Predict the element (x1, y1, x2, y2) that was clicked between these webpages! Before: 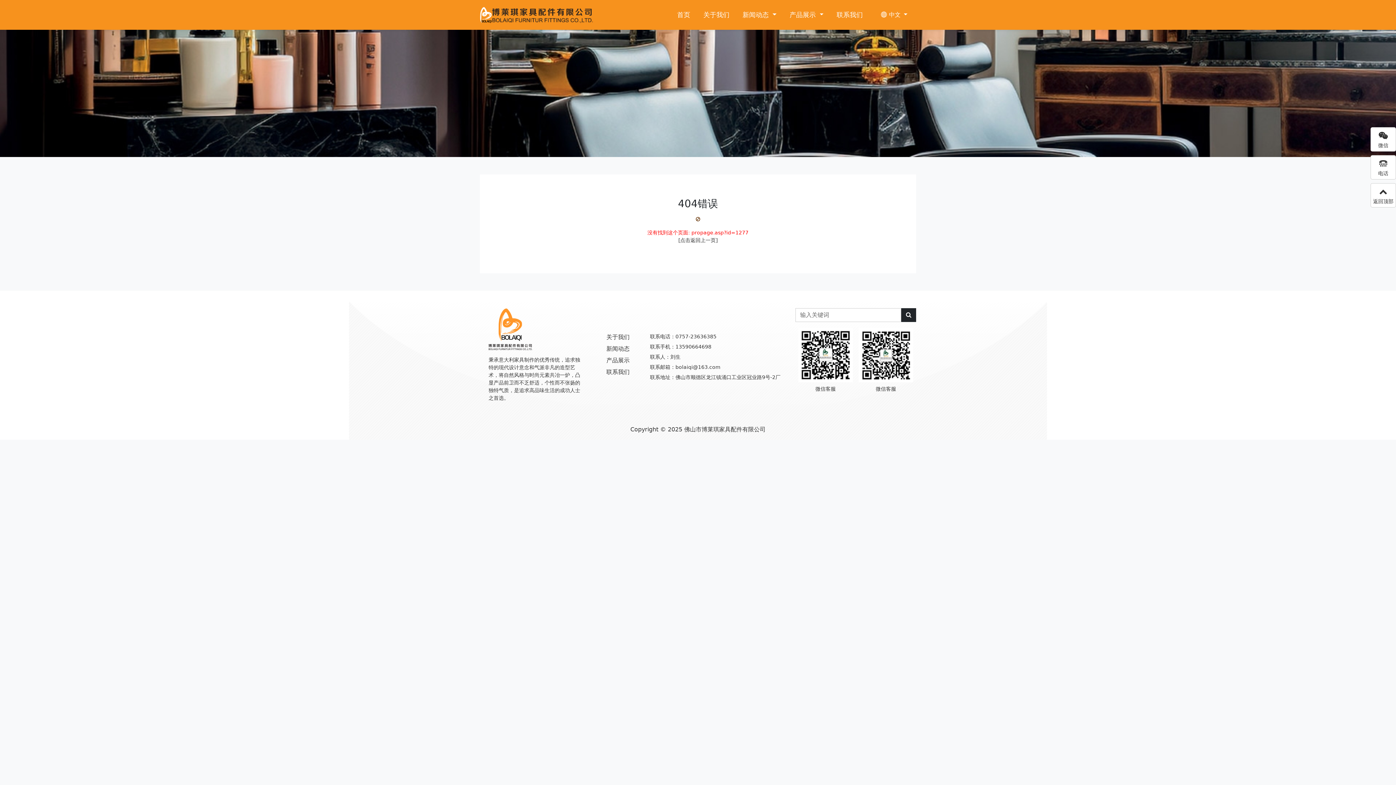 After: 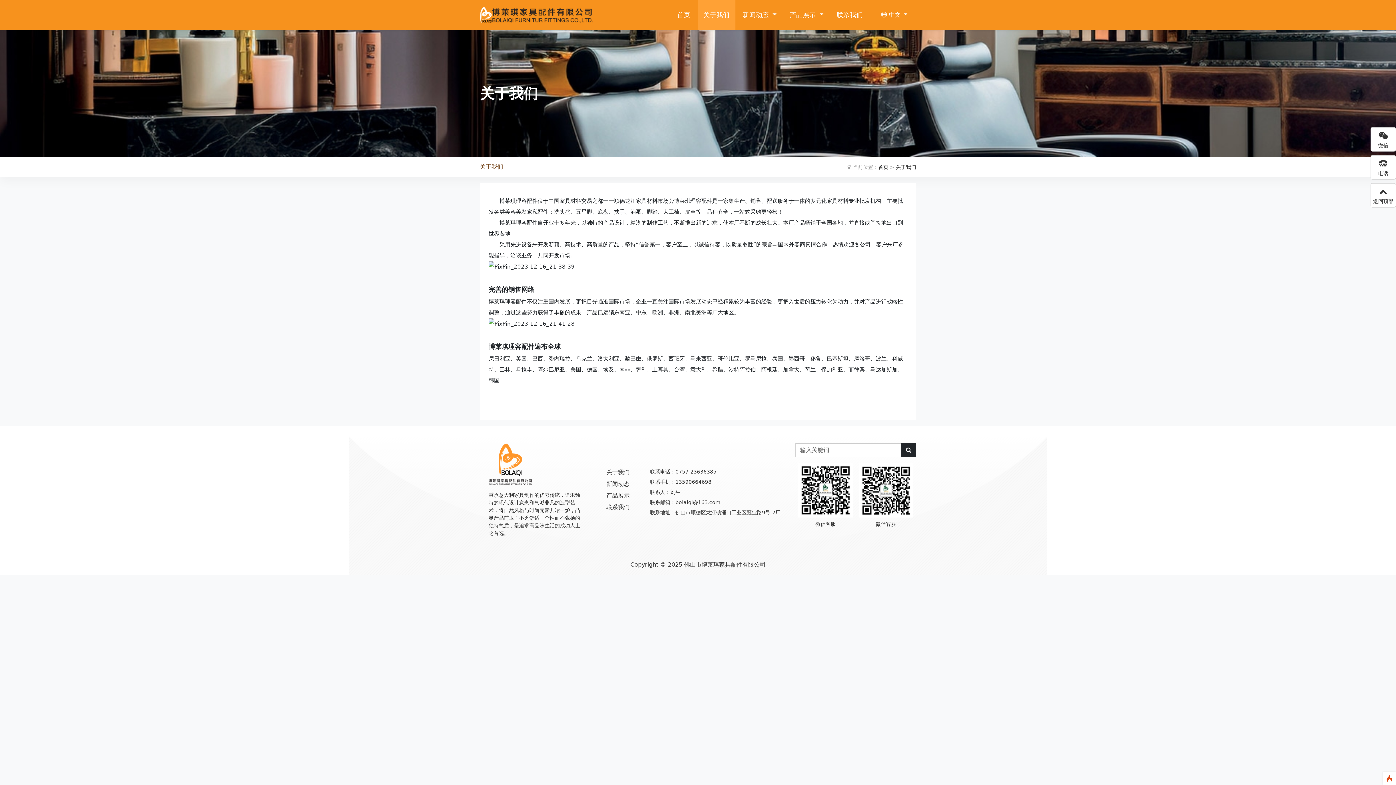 Action: bbox: (606, 333, 629, 340) label: 关于我们